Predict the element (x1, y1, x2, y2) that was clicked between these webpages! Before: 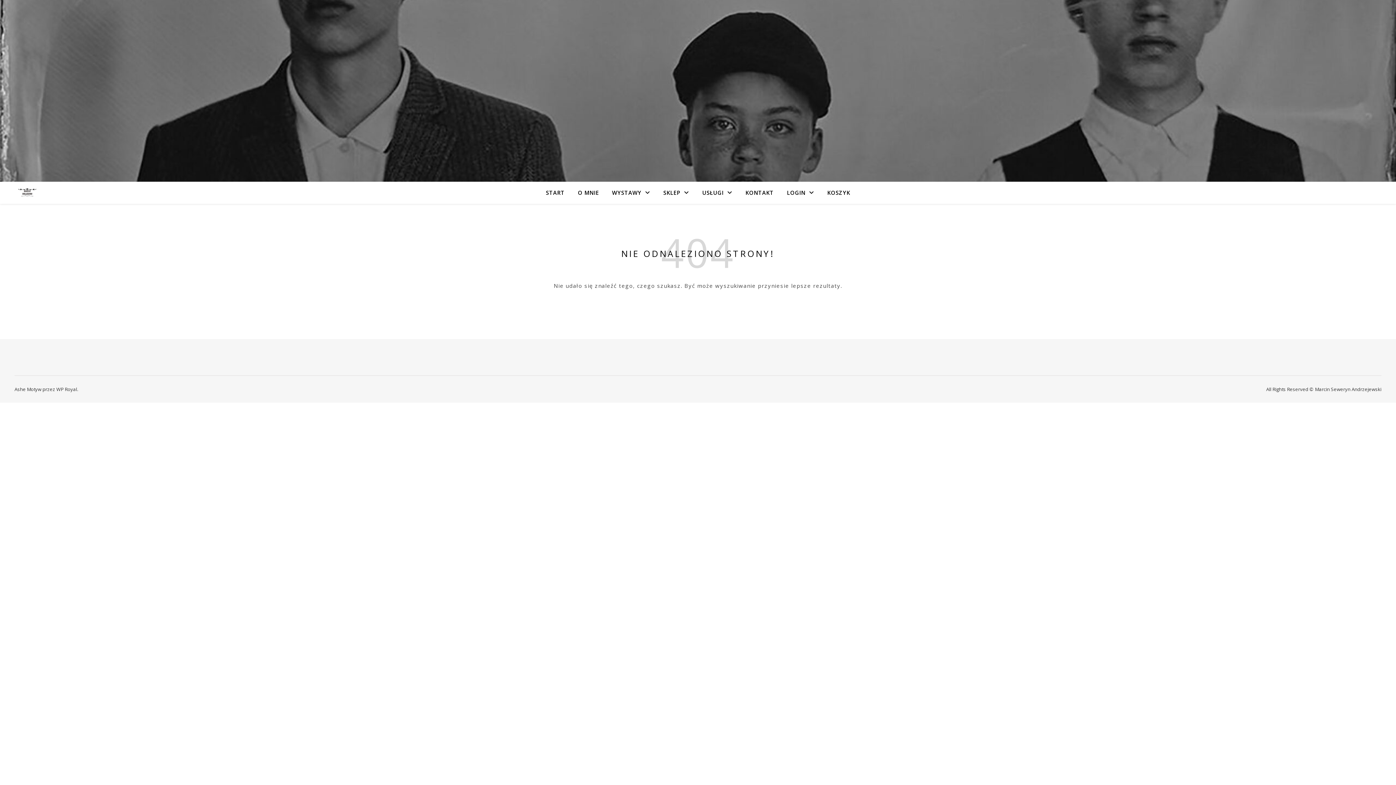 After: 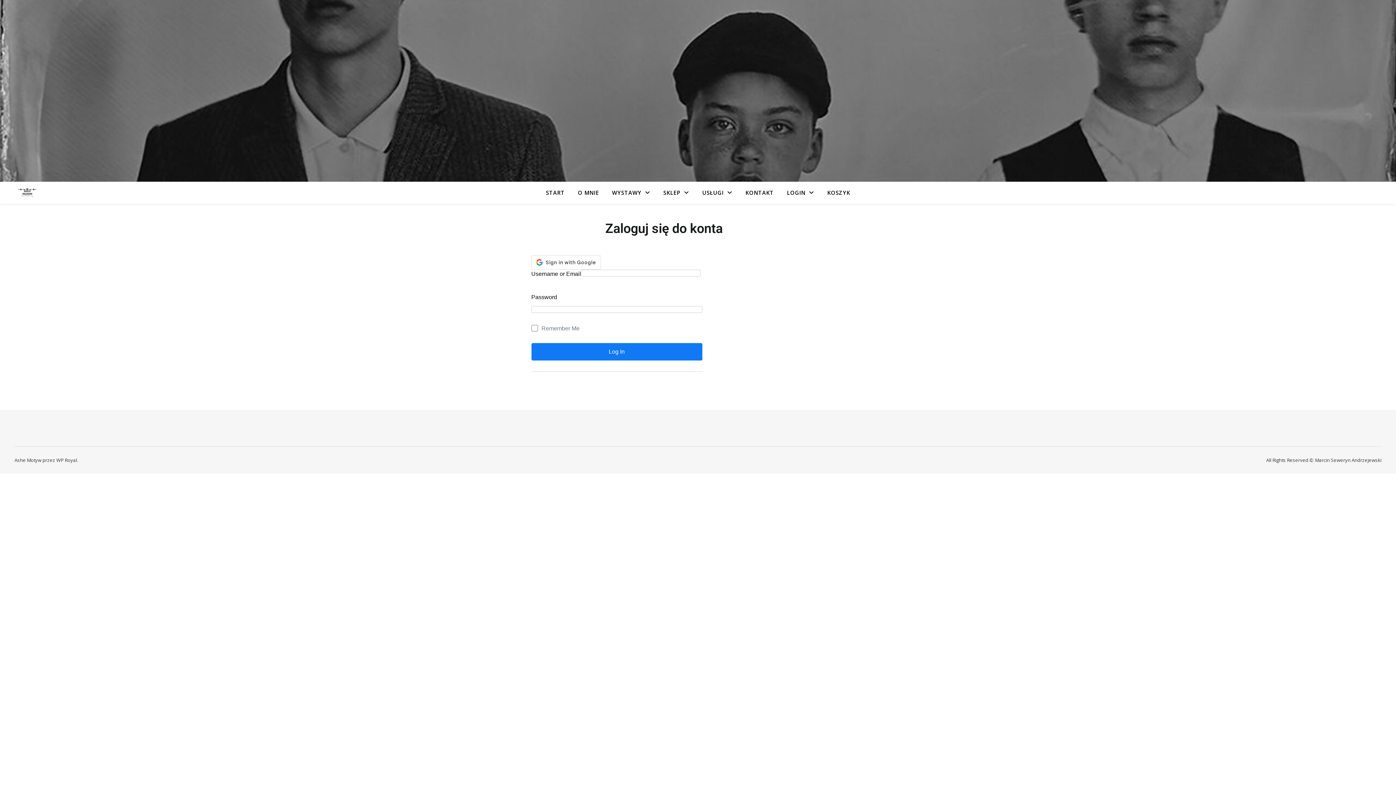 Action: label: LOGIN bbox: (781, 181, 820, 204)